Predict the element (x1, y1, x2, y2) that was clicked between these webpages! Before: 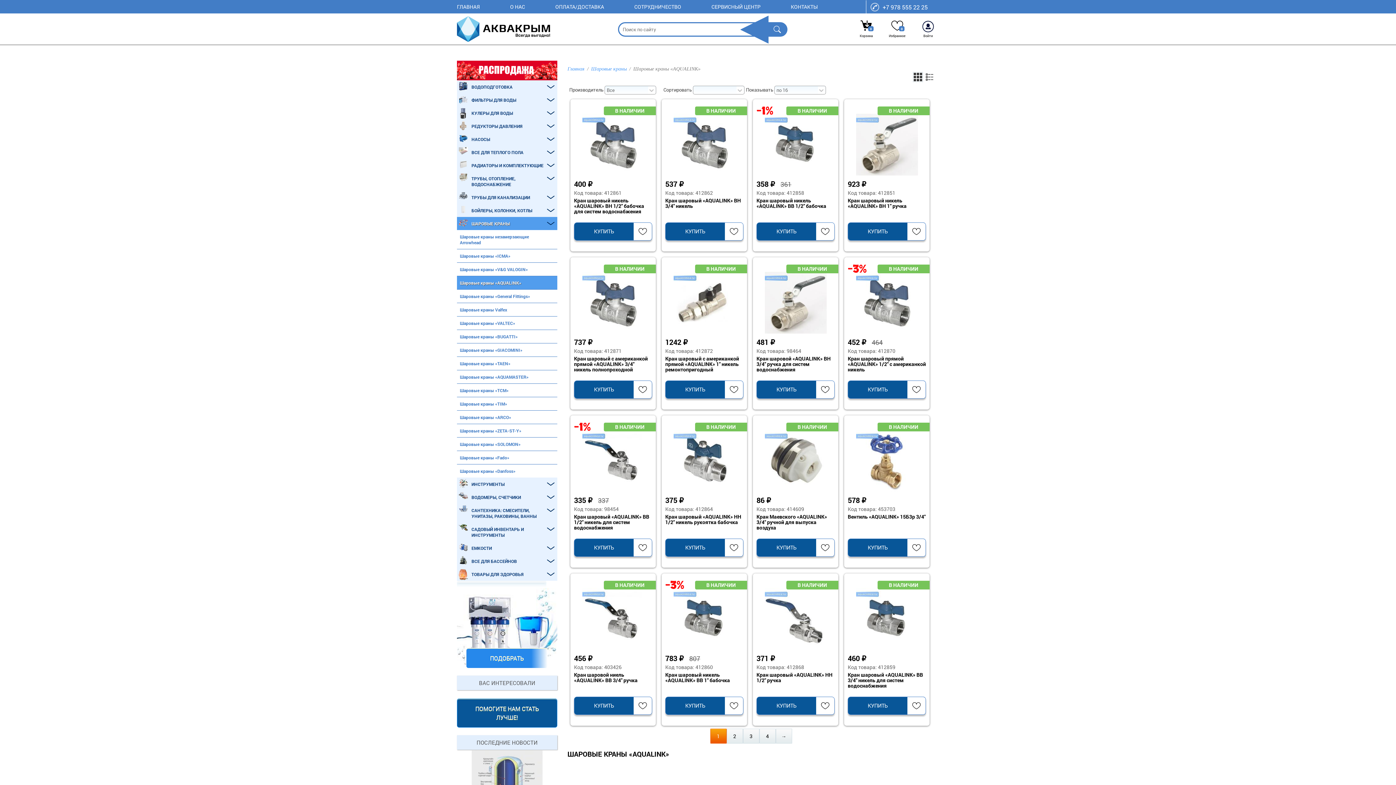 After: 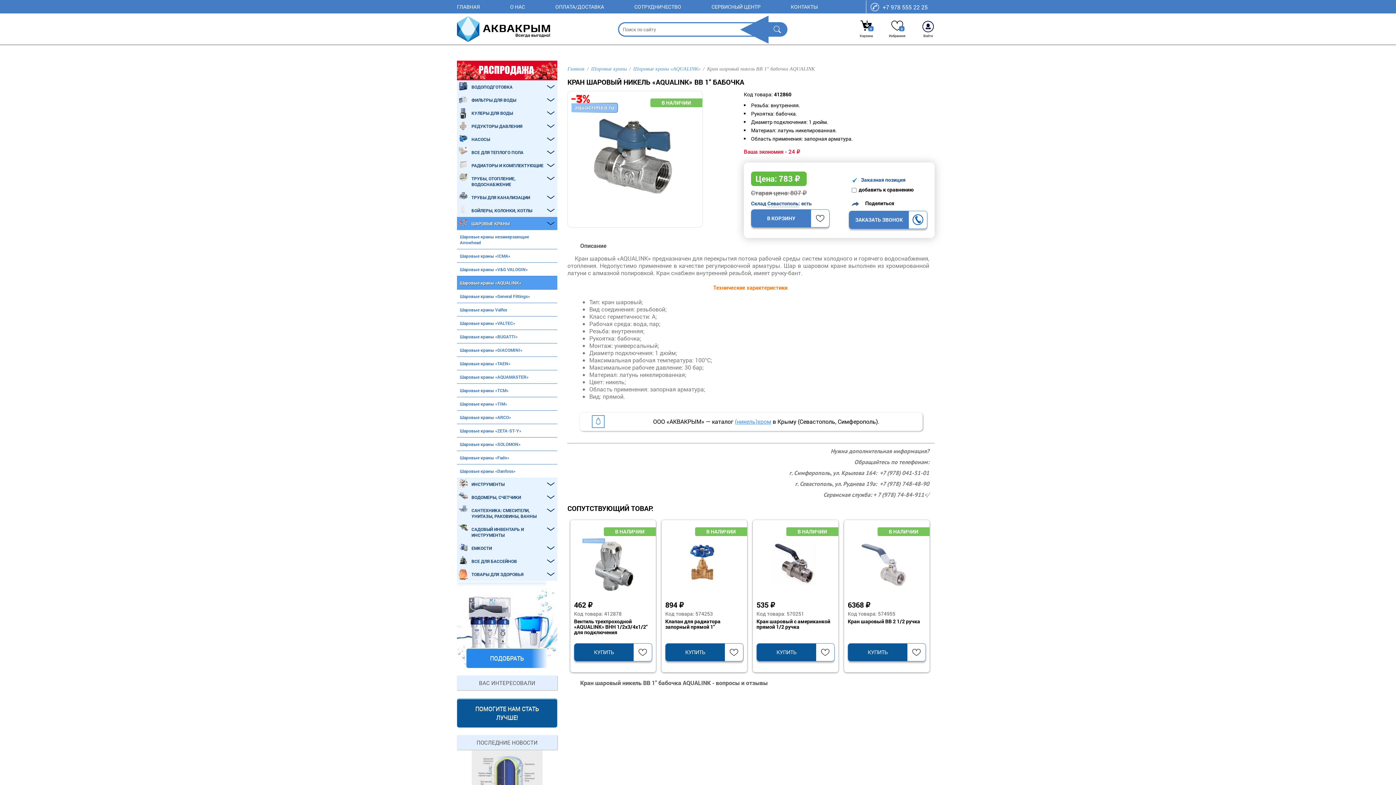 Action: bbox: (673, 643, 735, 651)